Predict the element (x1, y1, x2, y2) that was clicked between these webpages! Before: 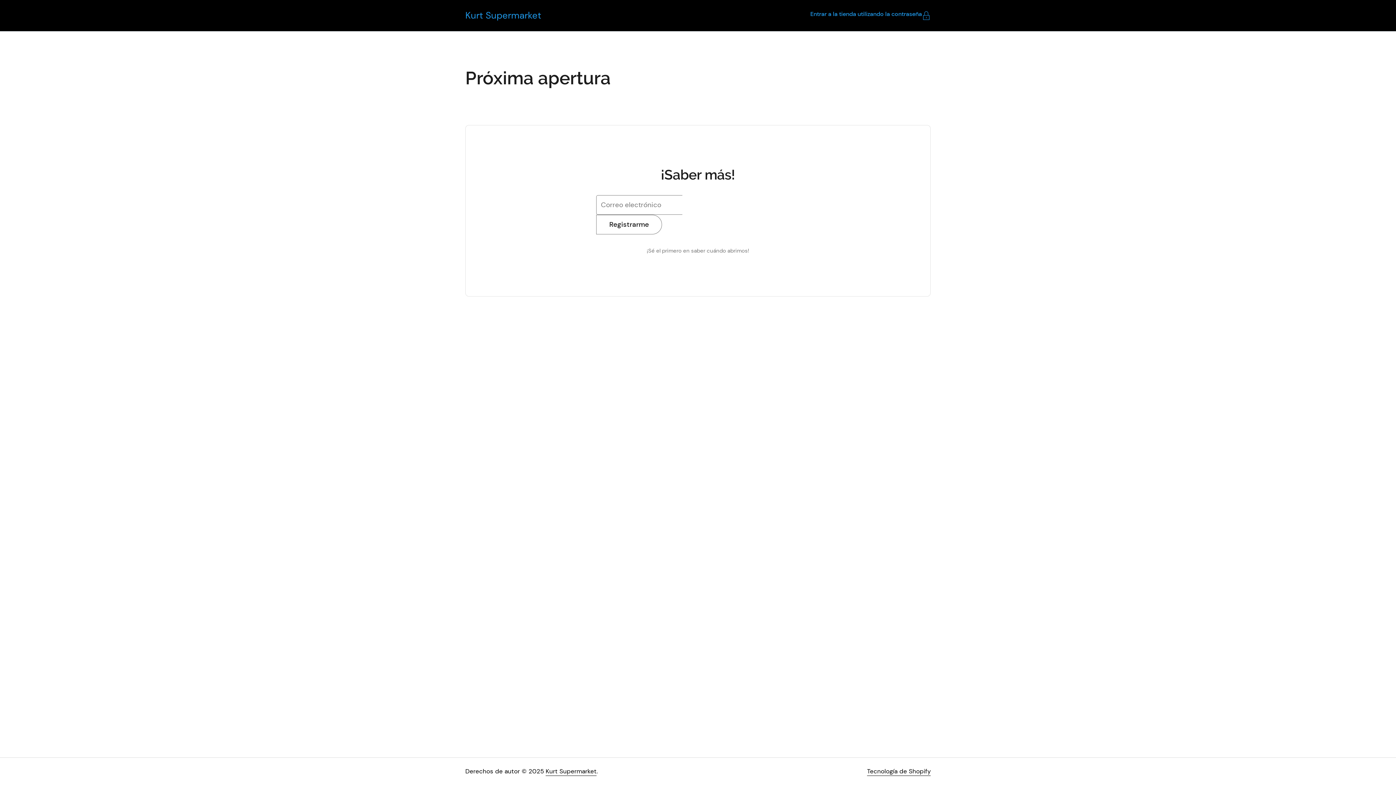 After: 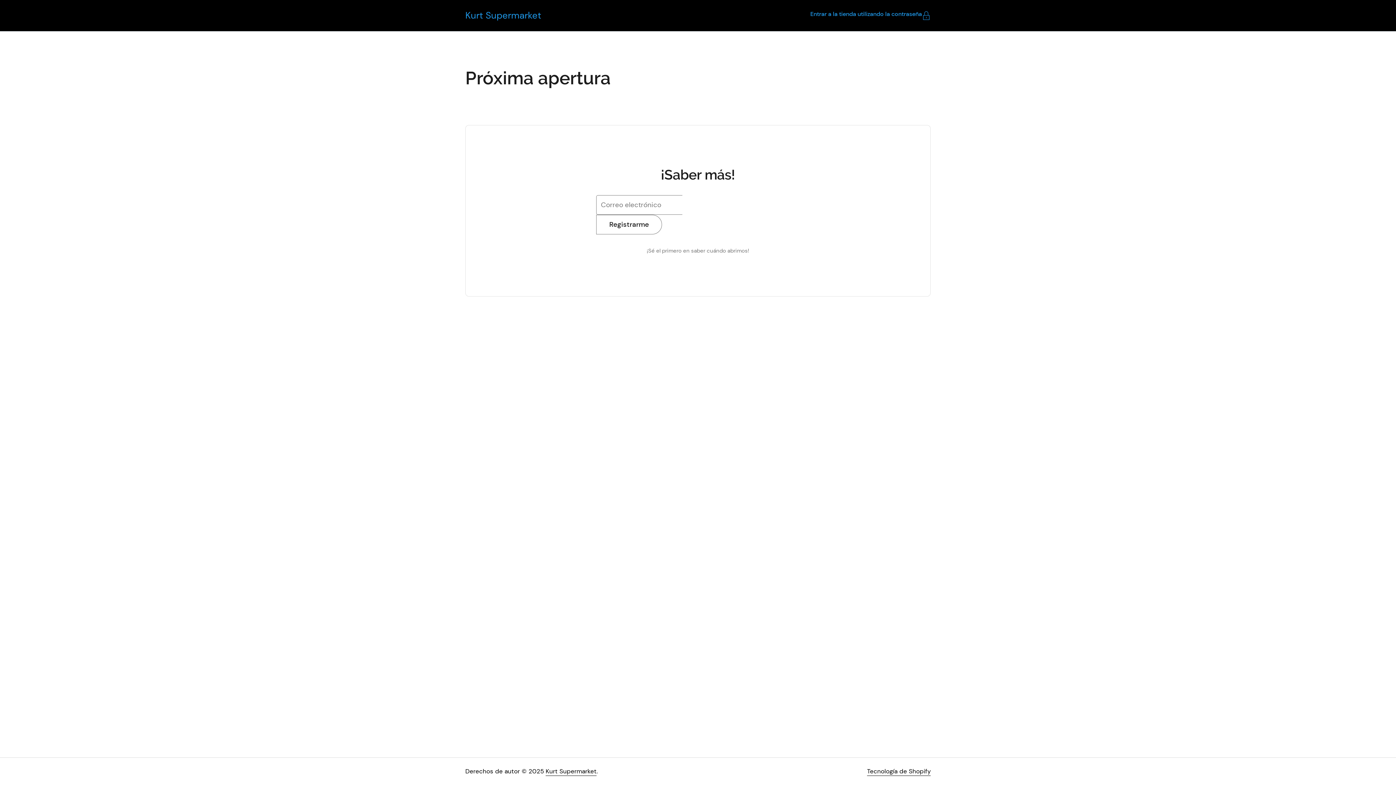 Action: label: Kurt Supermarket bbox: (465, 10, 541, 20)